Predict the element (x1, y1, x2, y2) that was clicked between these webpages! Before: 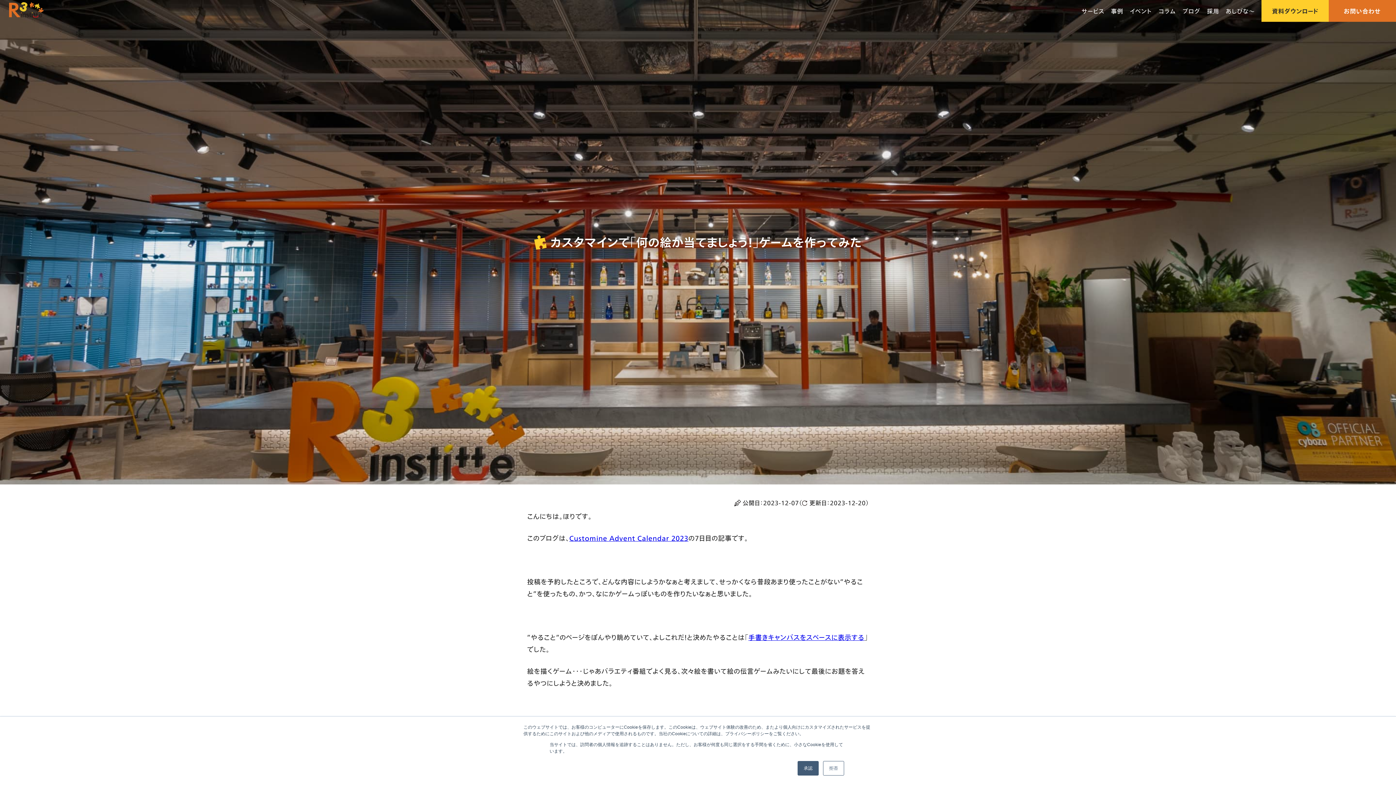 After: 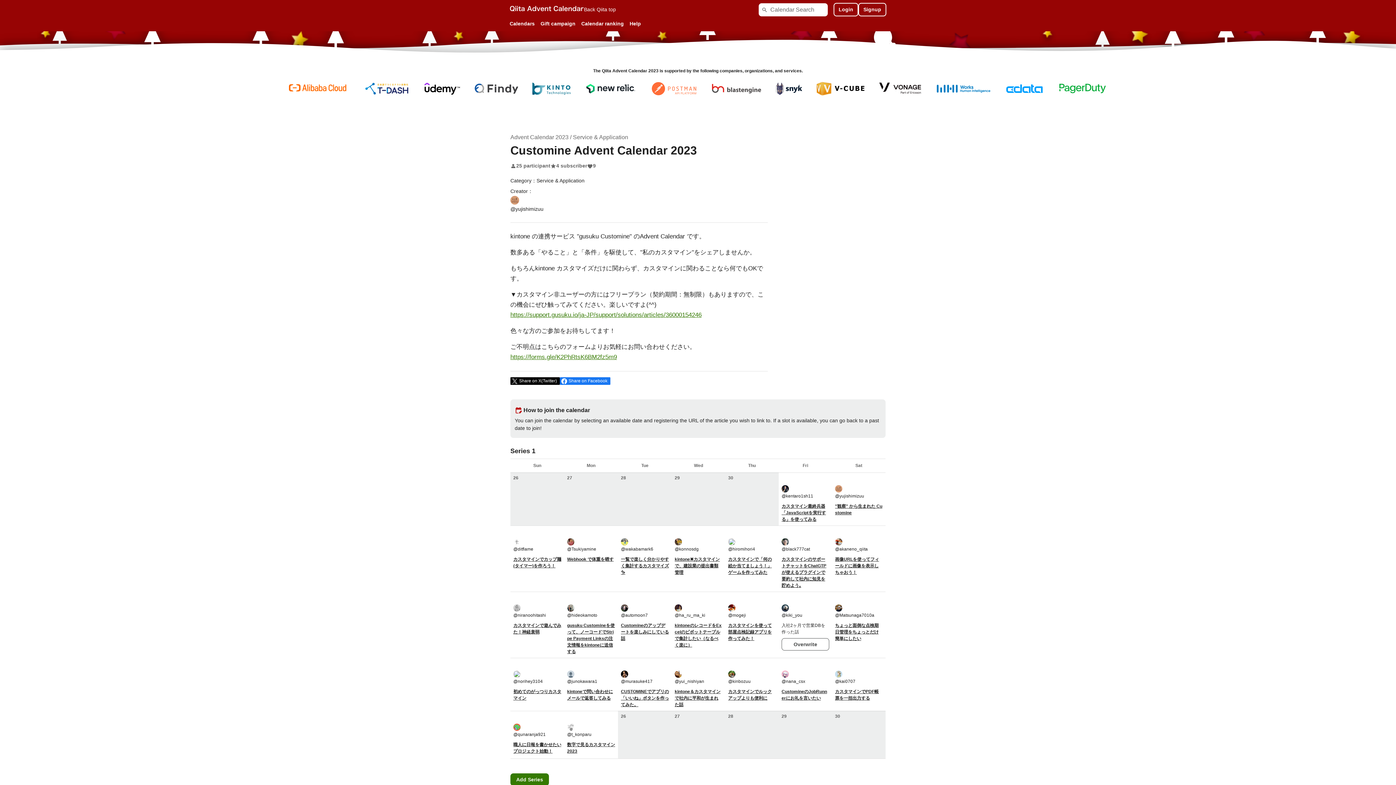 Action: label: Customine Advent Calendar 2023 bbox: (569, 534, 688, 543)